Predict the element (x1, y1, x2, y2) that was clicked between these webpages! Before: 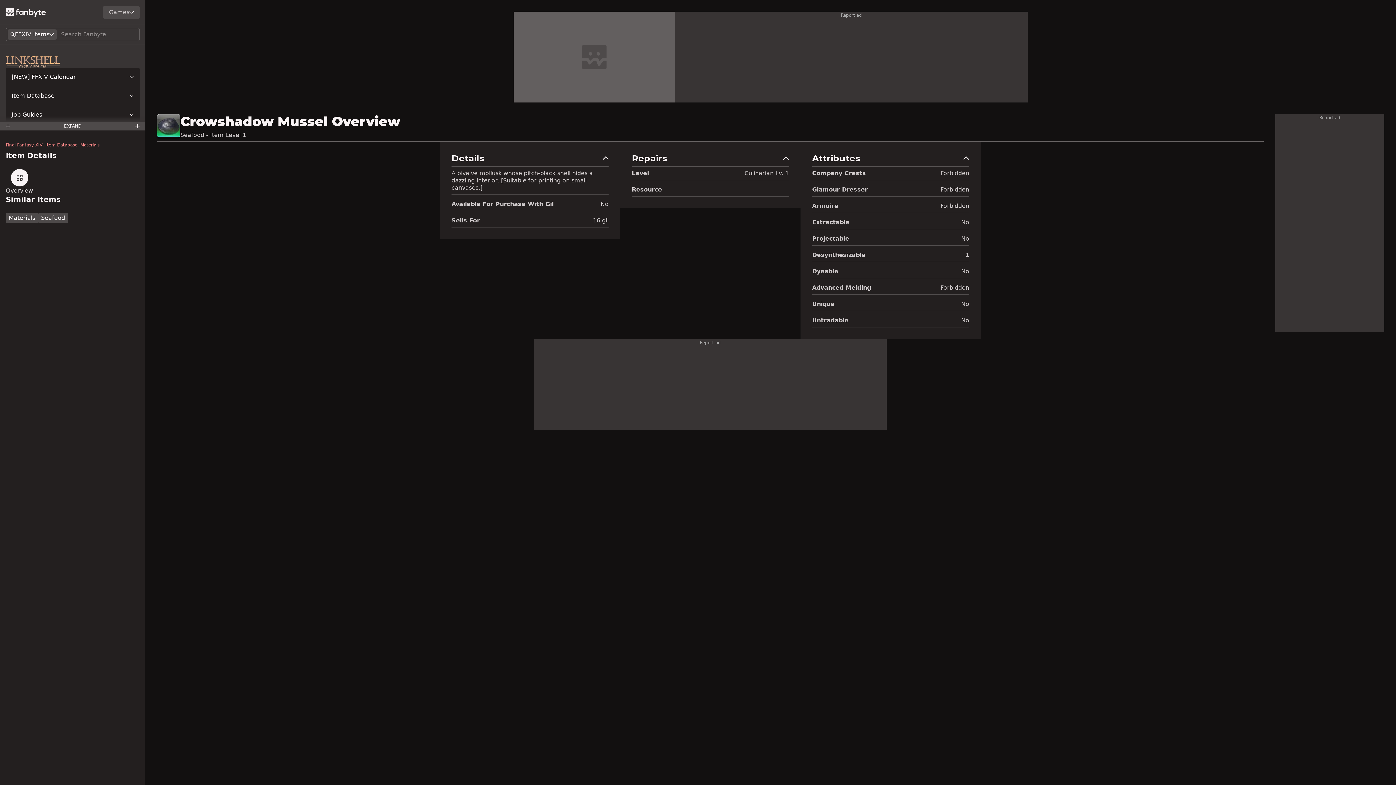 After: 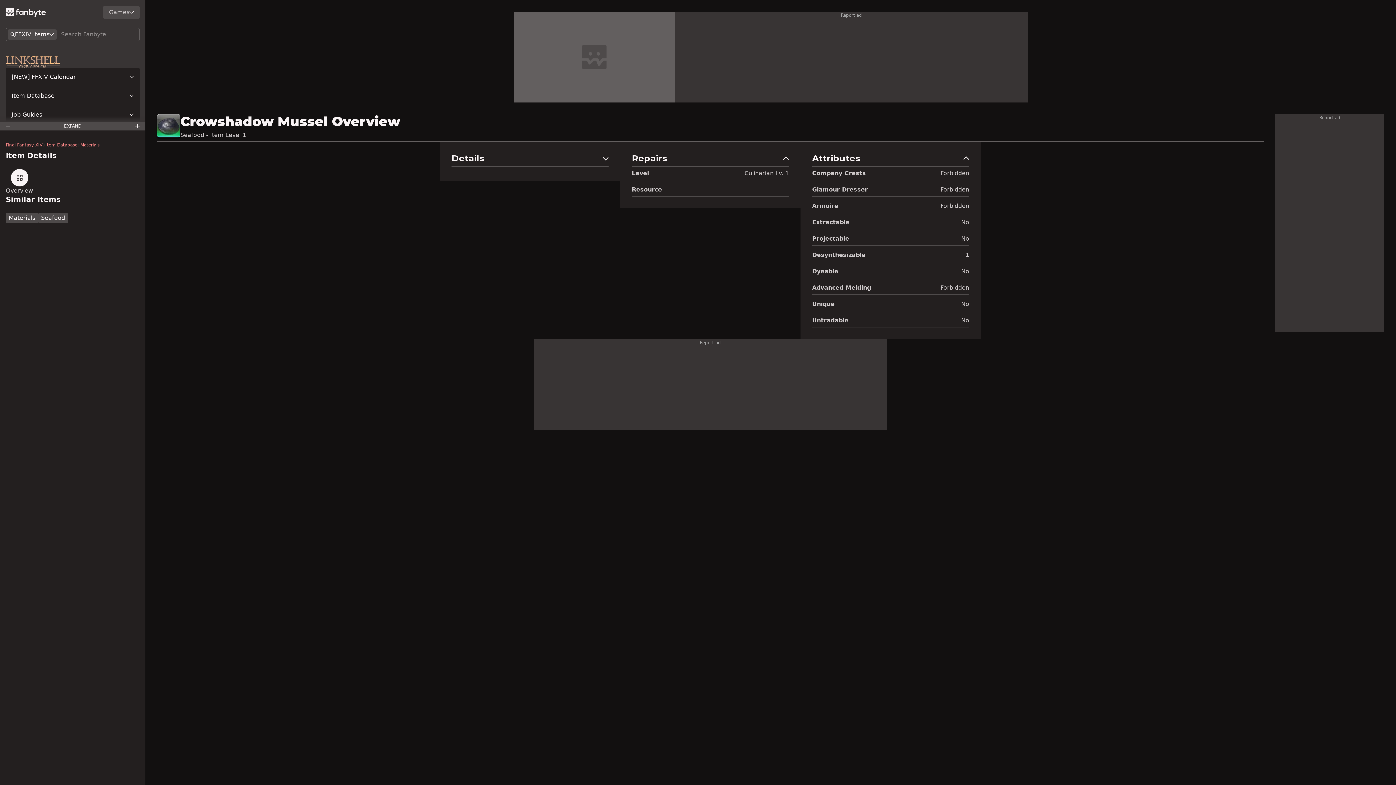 Action: bbox: (451, 153, 608, 166) label: Details